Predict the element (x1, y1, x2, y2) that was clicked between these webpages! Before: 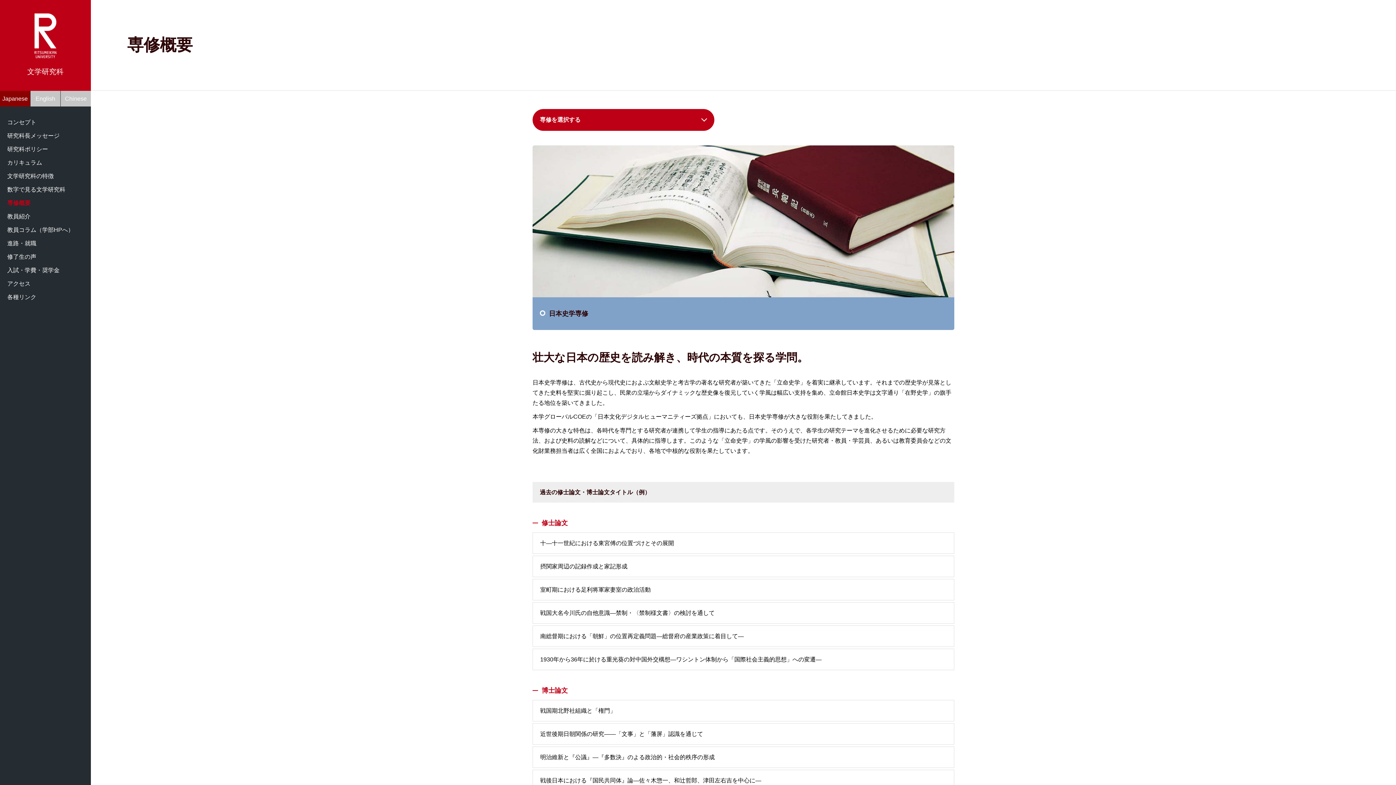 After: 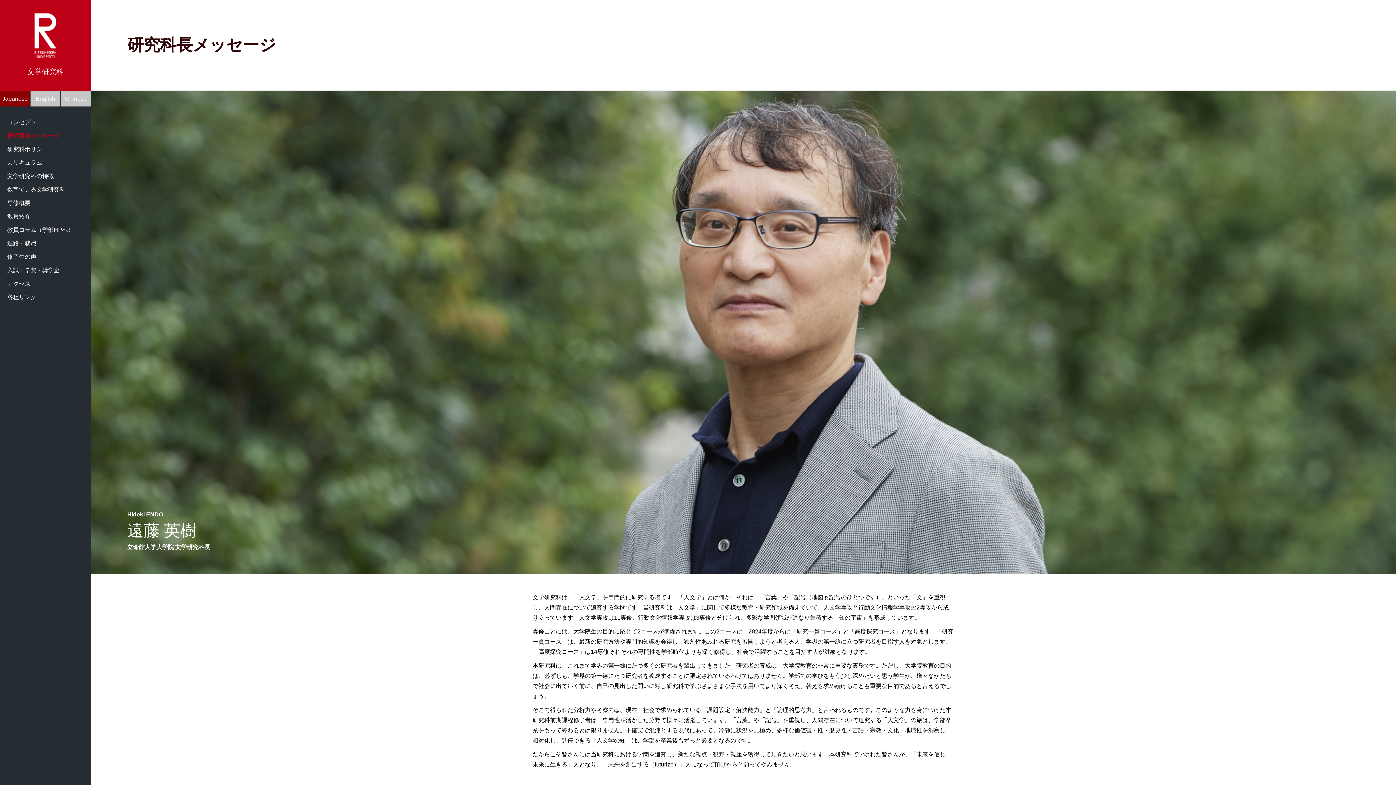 Action: bbox: (7, 130, 83, 140) label: 研究科長メッセージ